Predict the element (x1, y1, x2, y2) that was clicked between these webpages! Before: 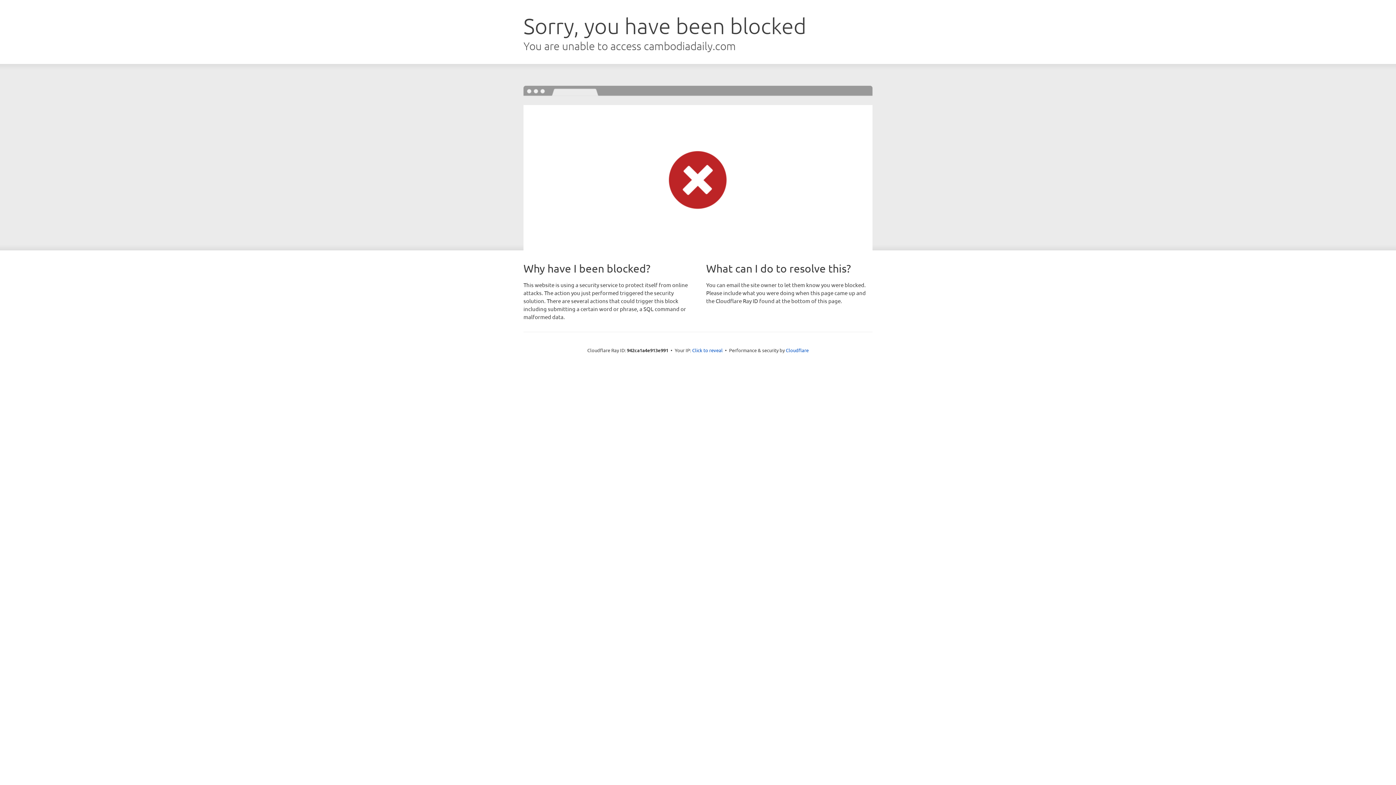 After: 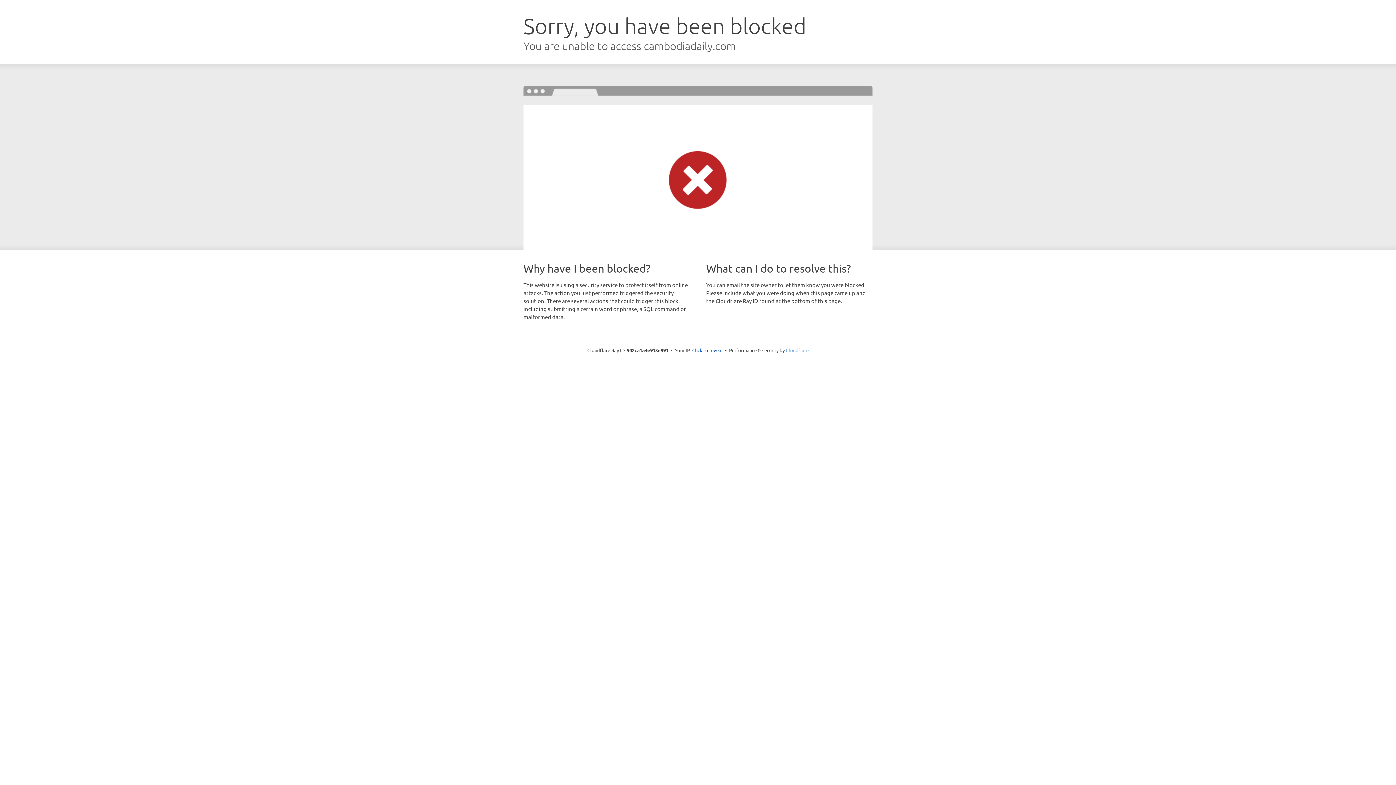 Action: label: Cloudflare bbox: (786, 347, 808, 353)